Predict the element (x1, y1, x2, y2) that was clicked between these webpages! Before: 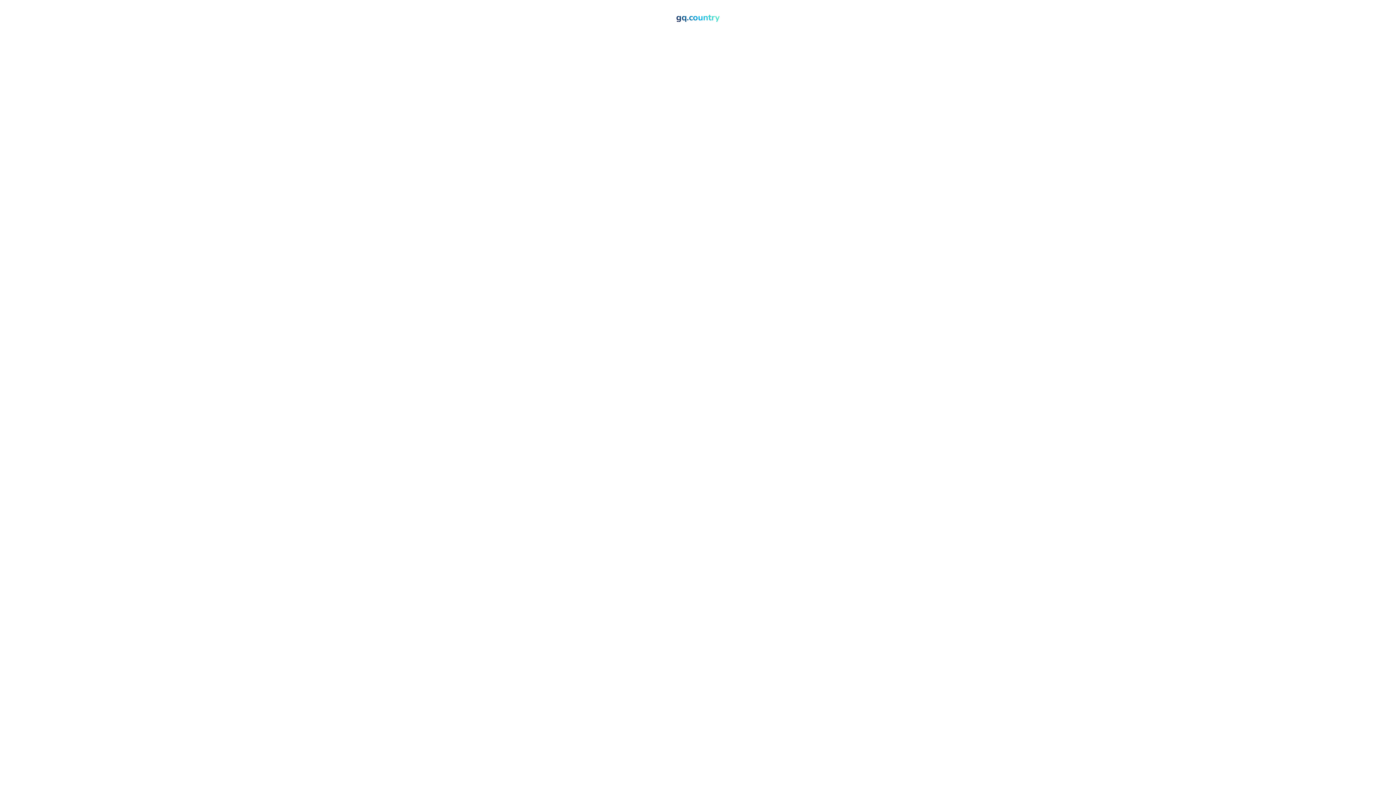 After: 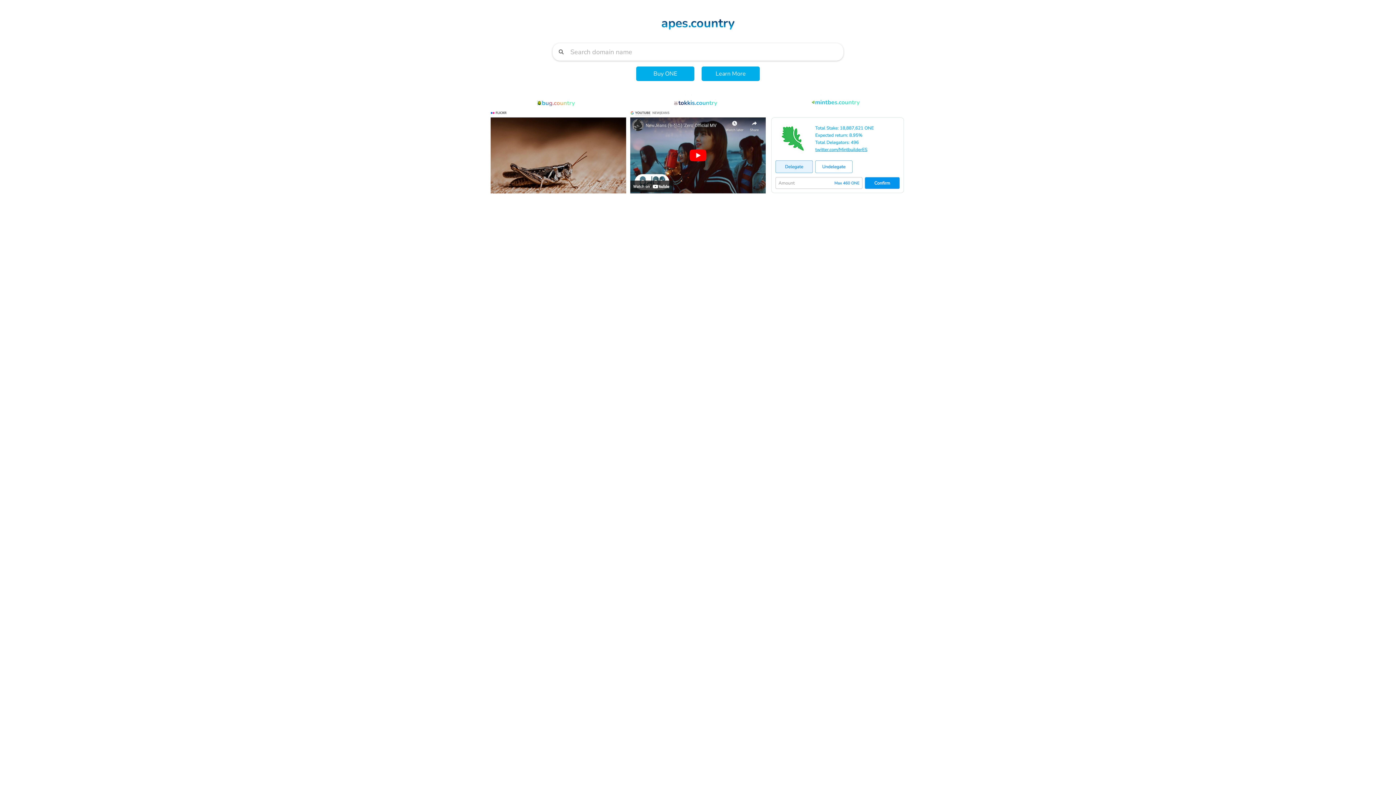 Action: bbox: (676, 11, 720, 23) label: gq.country